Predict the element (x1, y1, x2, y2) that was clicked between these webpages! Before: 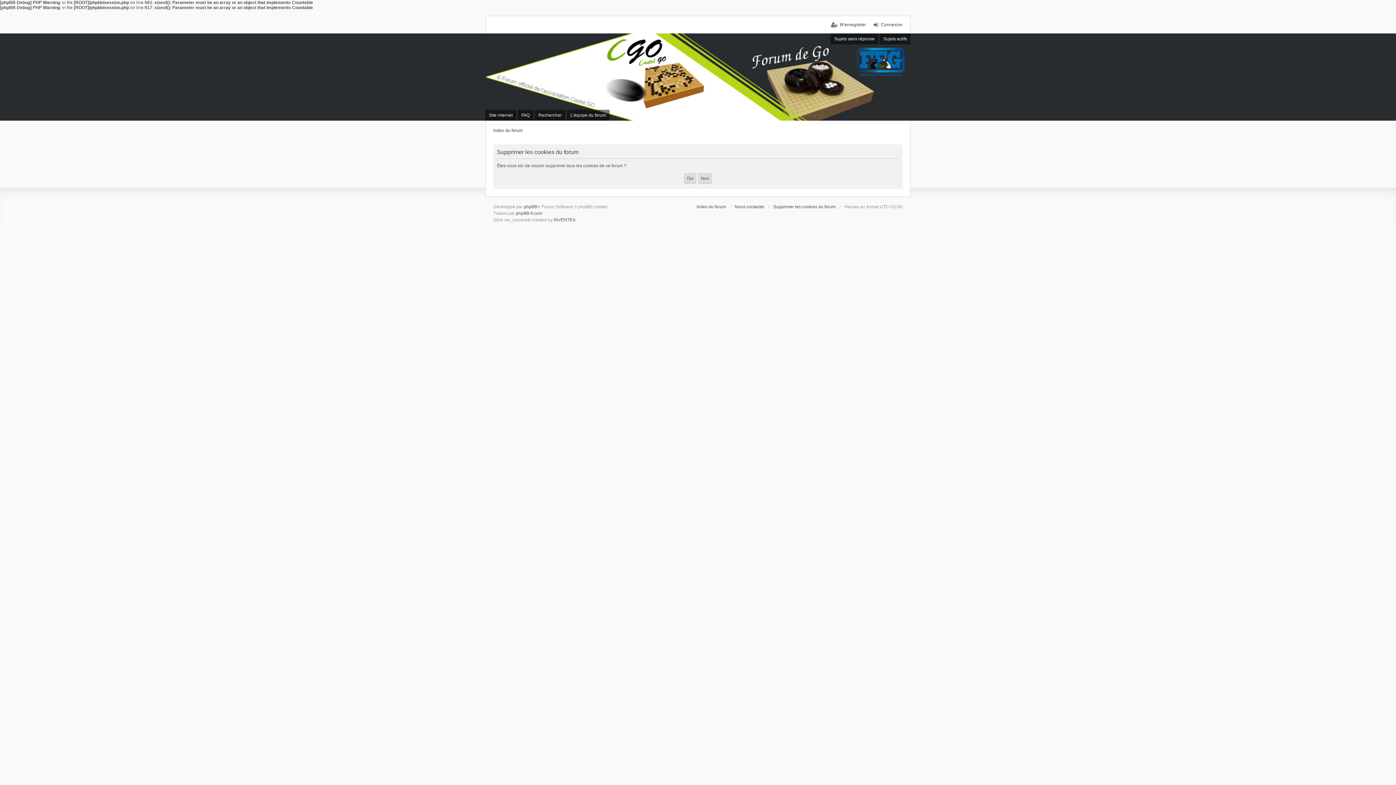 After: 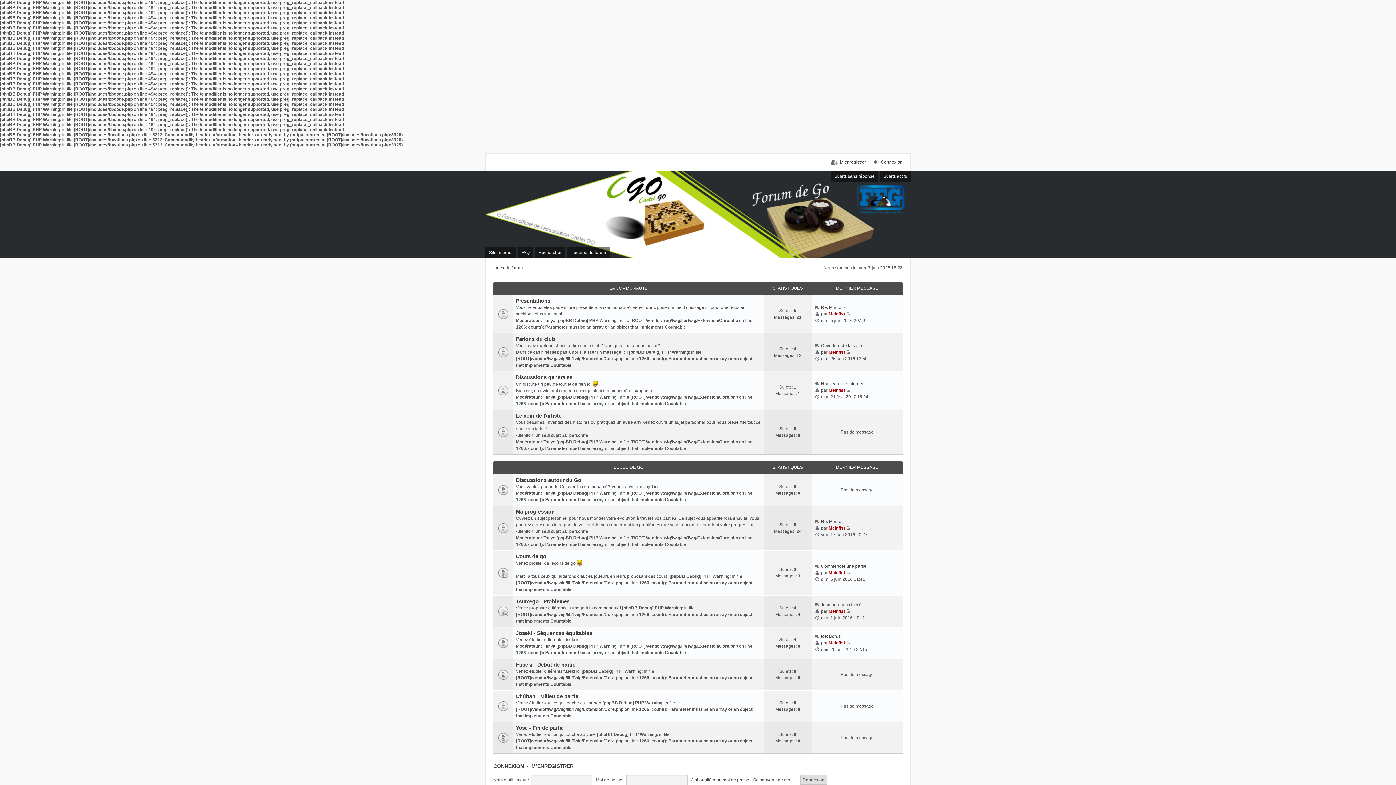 Action: label: Index du forum bbox: (493, 127, 522, 133)